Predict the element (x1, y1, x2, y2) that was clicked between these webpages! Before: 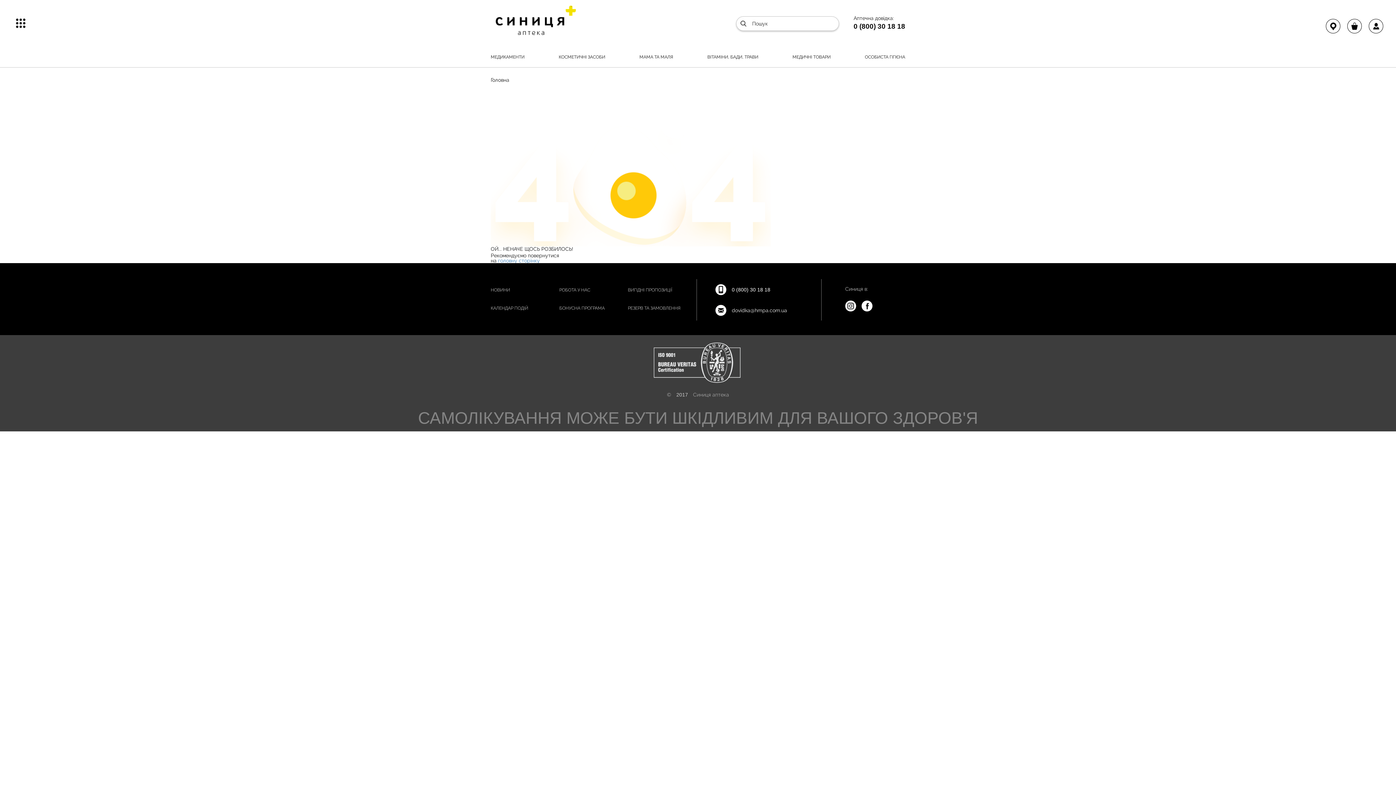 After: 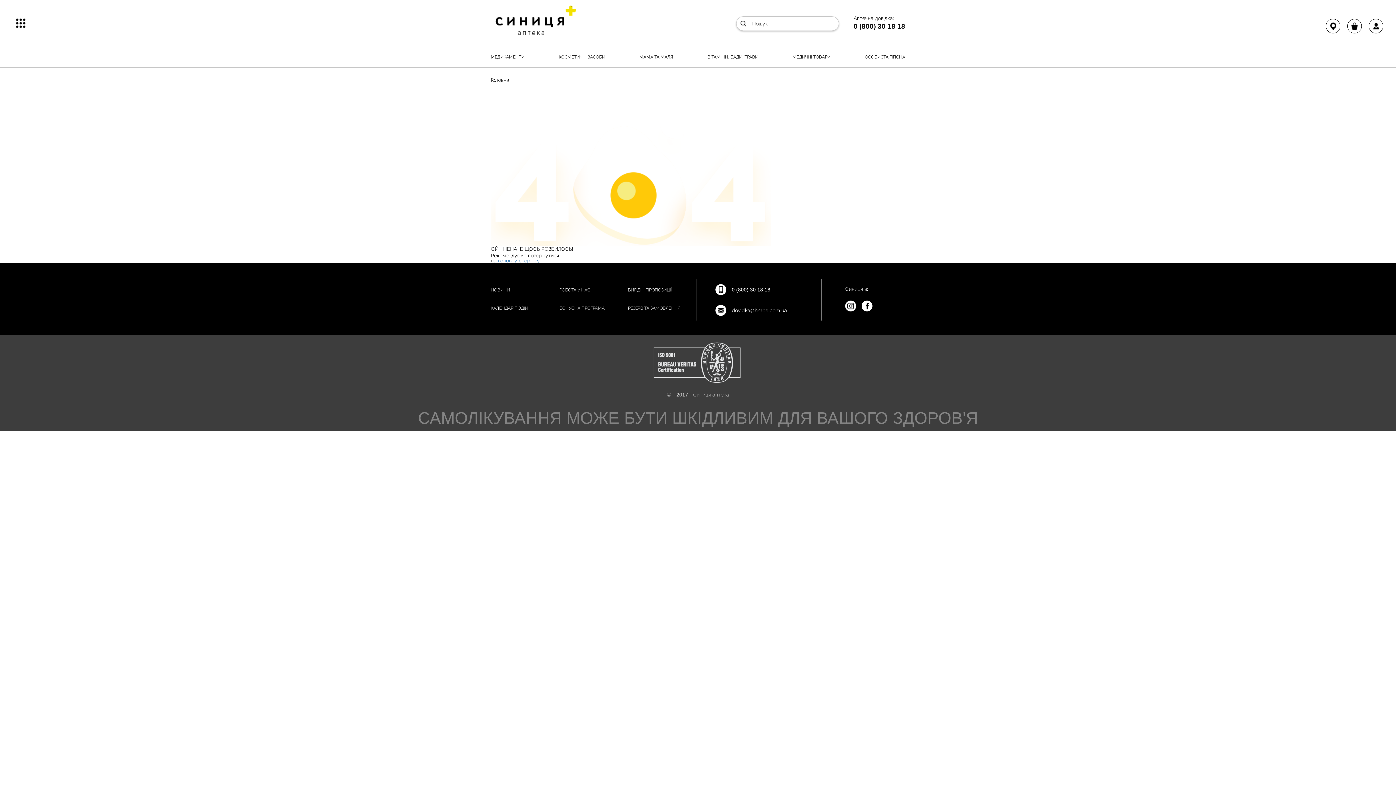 Action: bbox: (715, 304, 802, 315) label: dovidka@hmpa.com.ua